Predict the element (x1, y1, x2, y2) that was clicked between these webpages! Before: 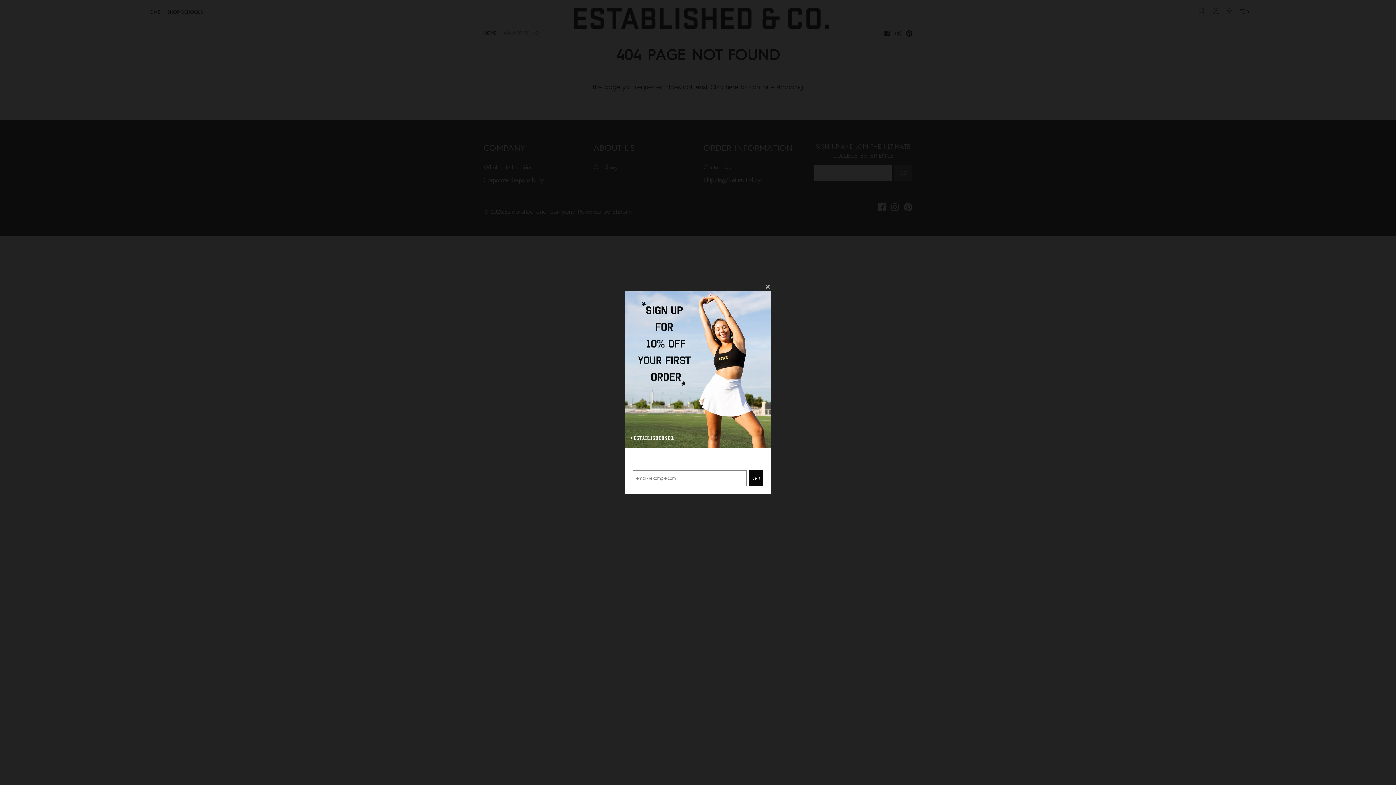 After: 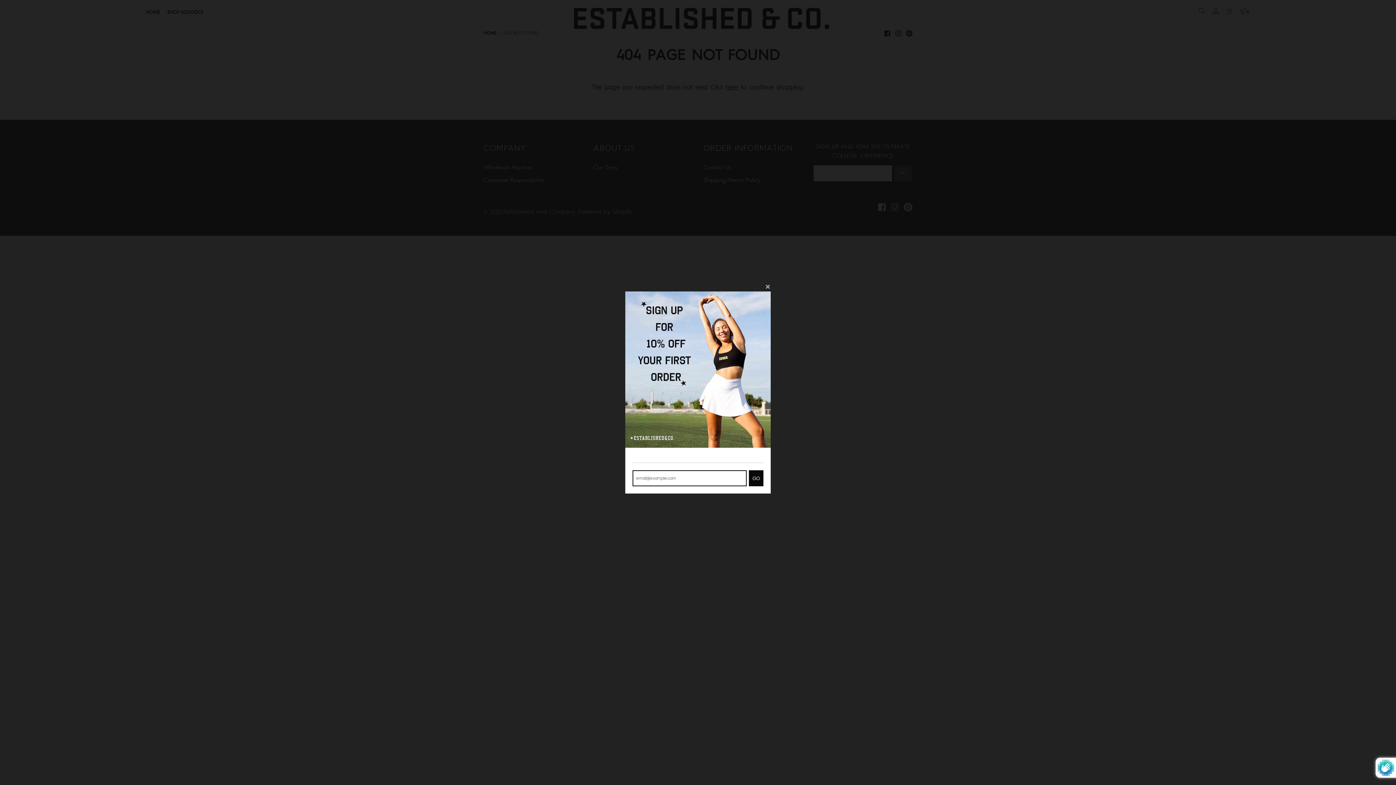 Action: label: GO bbox: (749, 470, 763, 486)